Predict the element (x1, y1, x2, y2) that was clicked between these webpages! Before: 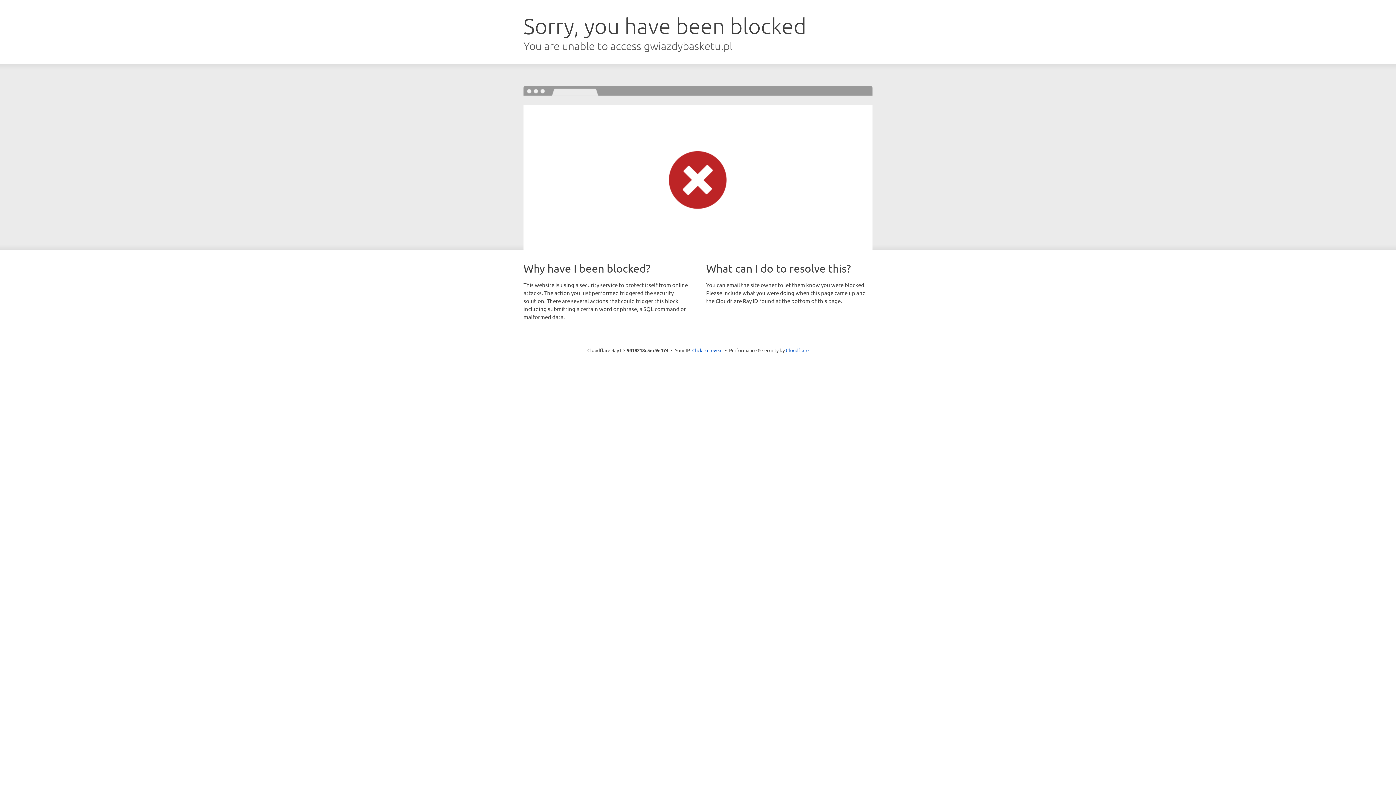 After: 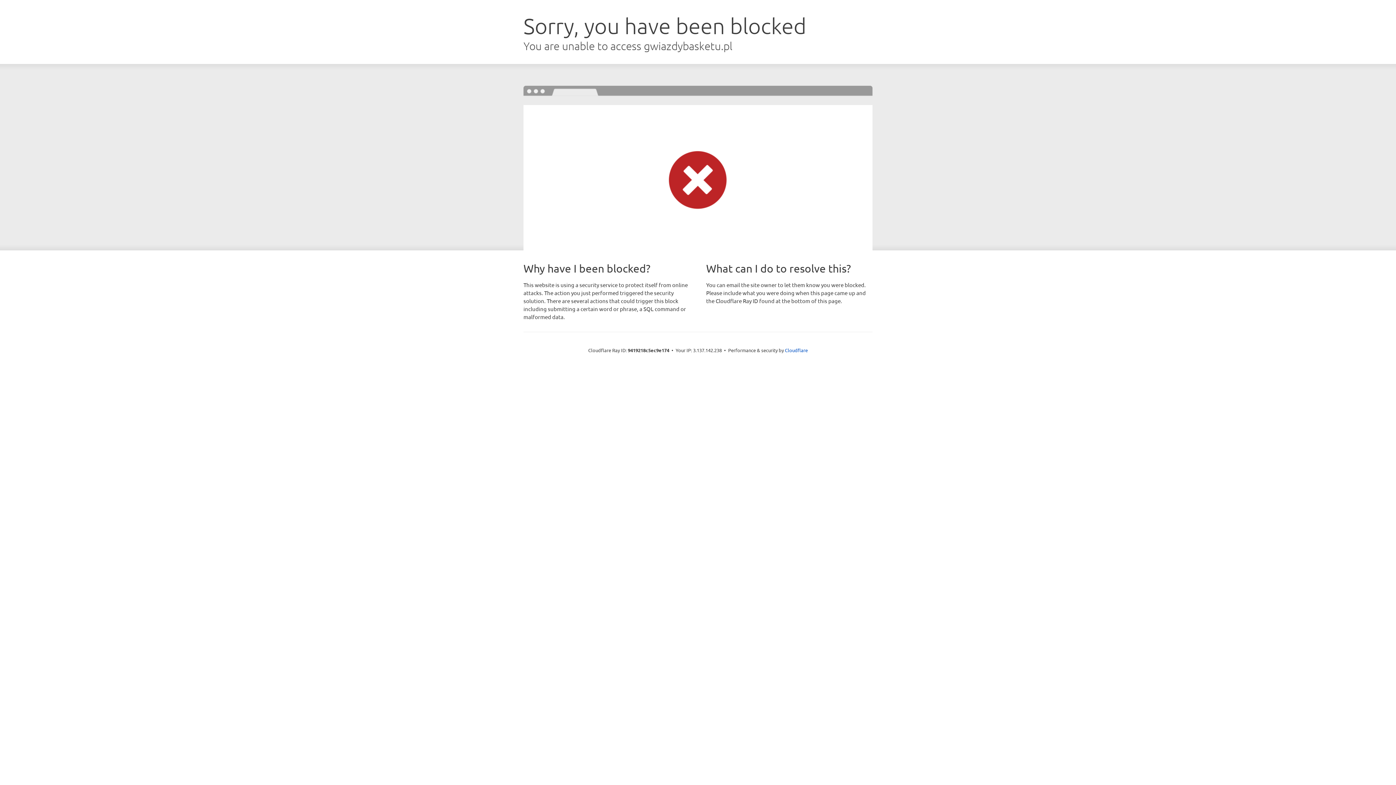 Action: label: Click to reveal bbox: (692, 346, 722, 353)